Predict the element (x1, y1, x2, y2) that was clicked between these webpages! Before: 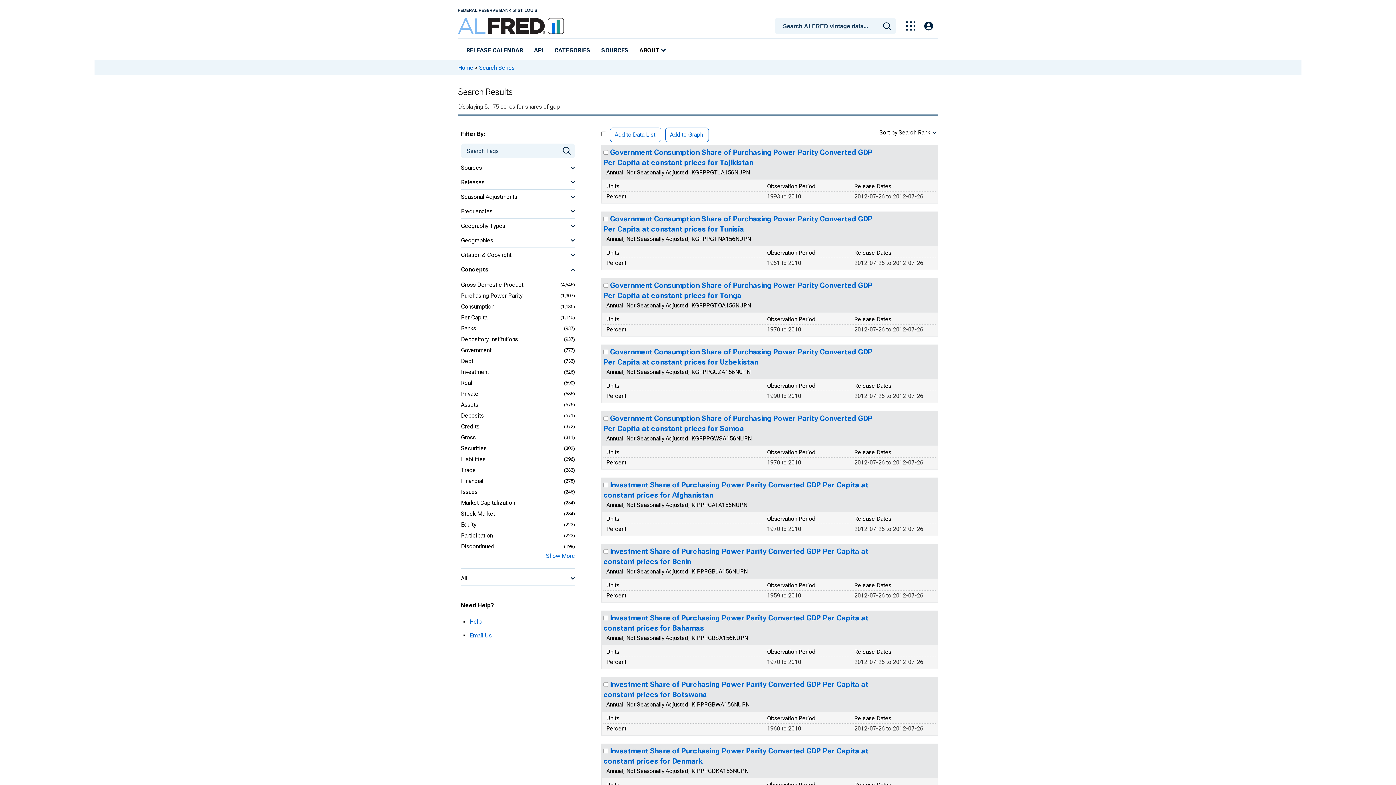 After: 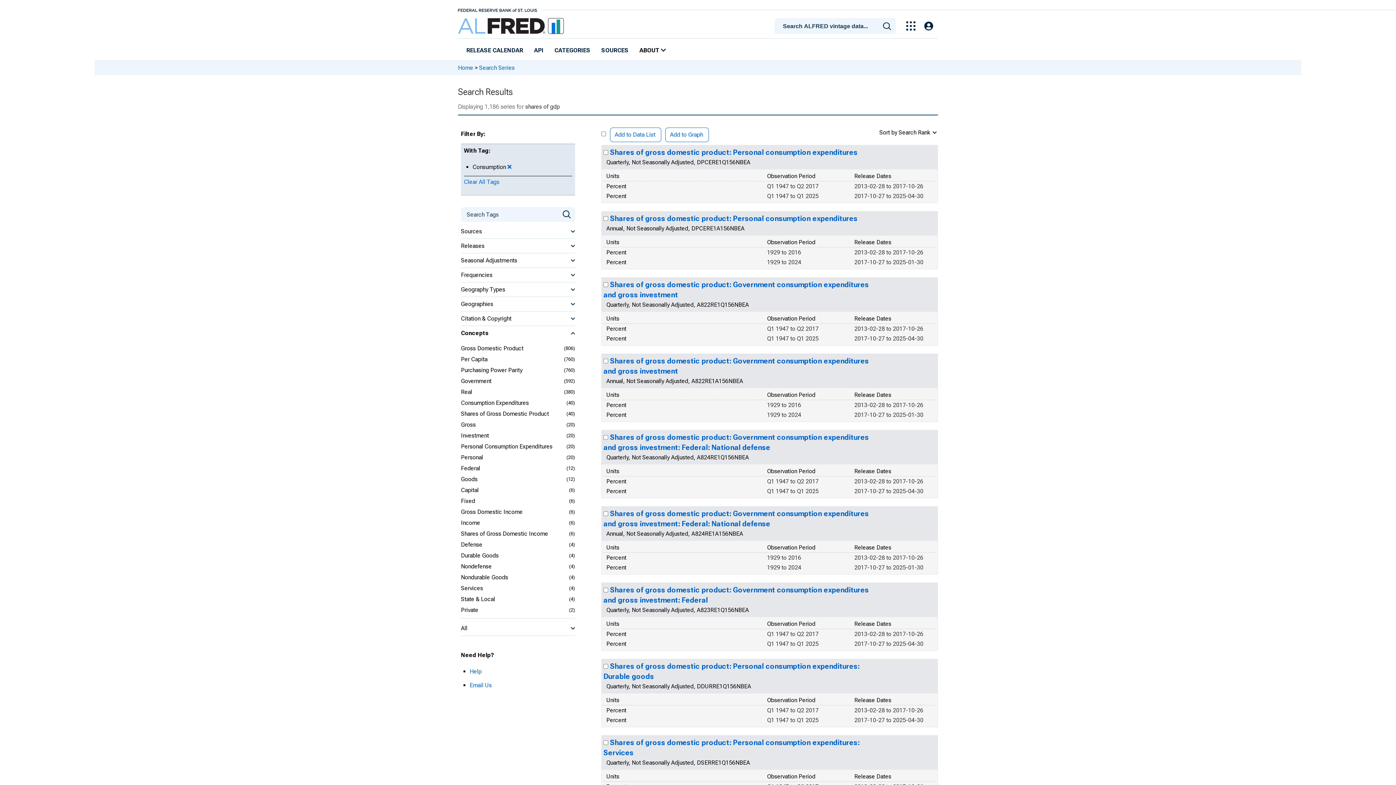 Action: label: Consumption bbox: (461, 302, 494, 310)